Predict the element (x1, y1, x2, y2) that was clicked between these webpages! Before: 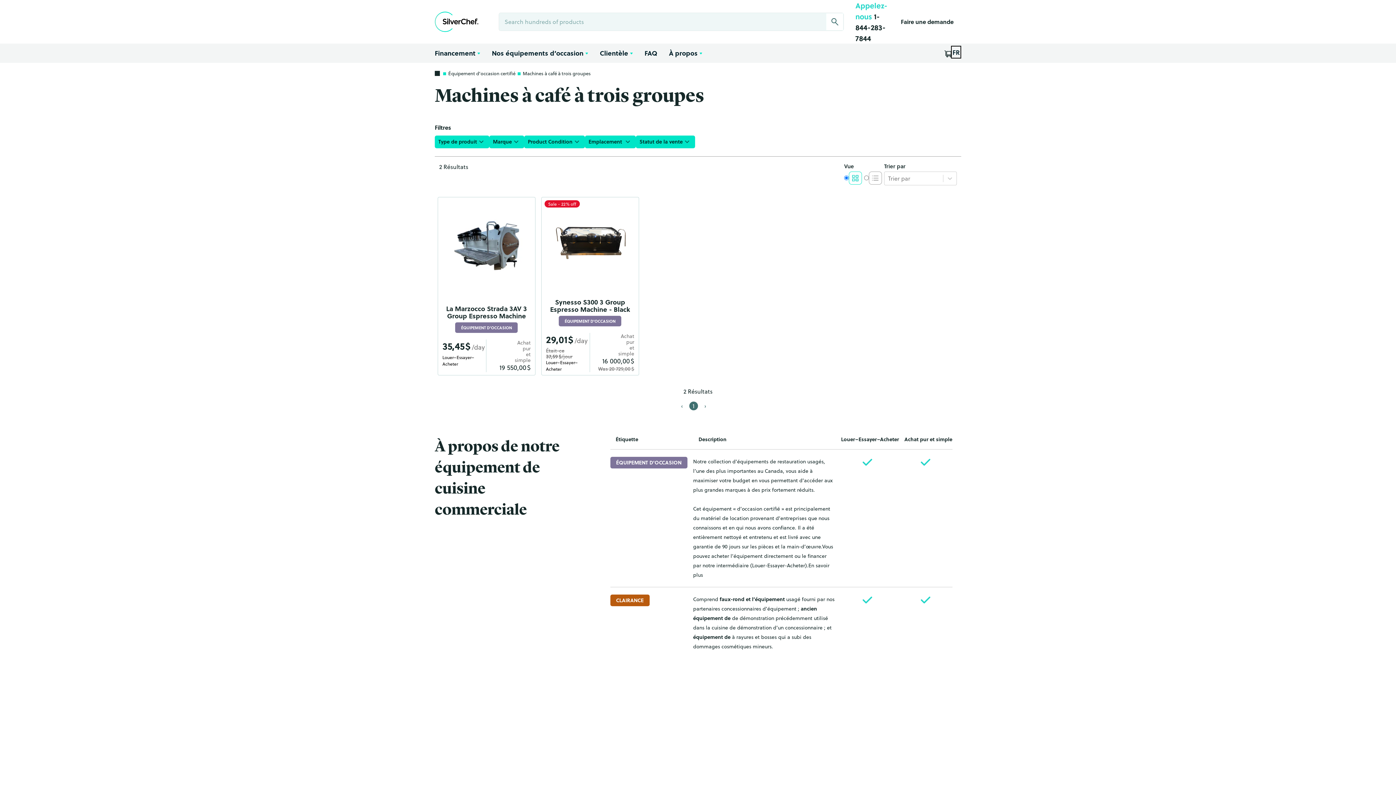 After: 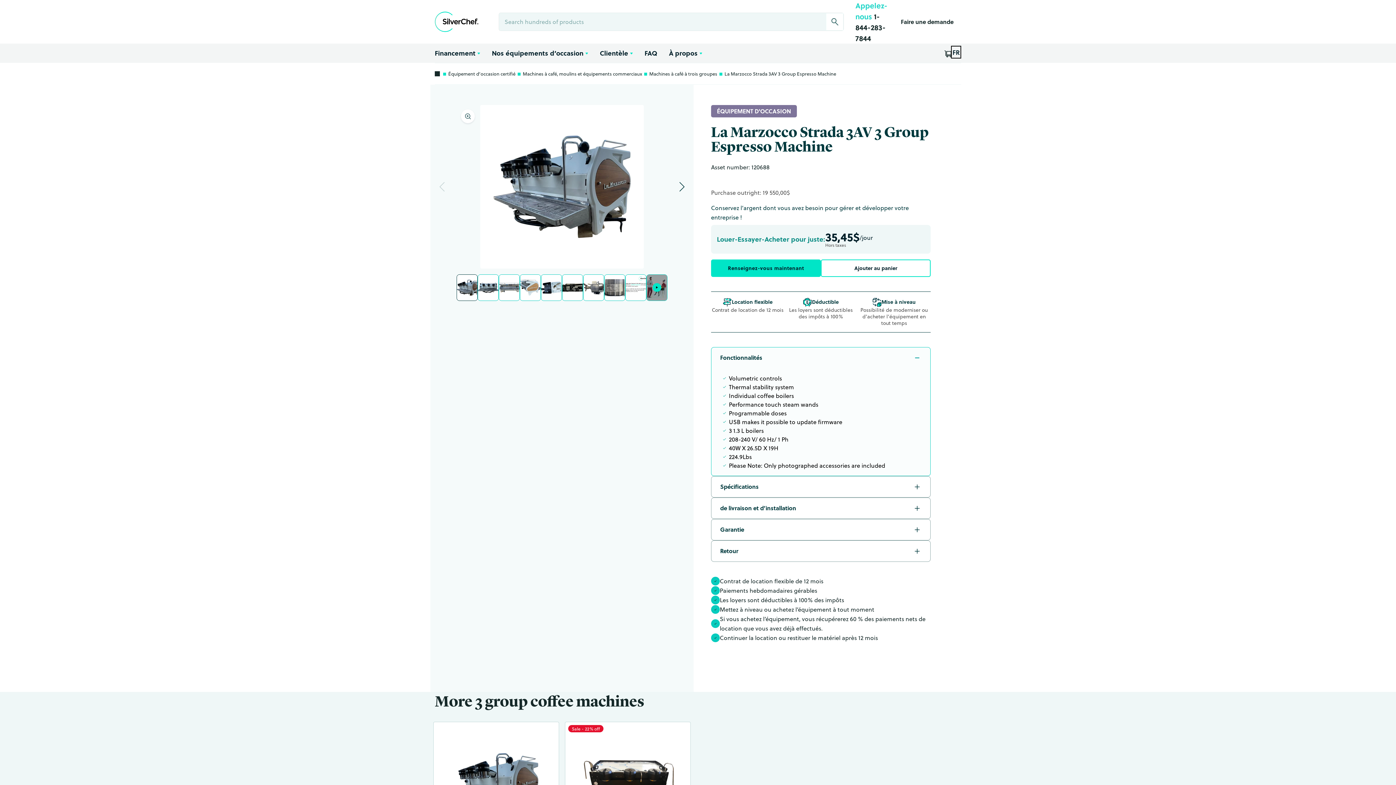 Action: bbox: (438, 197, 535, 375)